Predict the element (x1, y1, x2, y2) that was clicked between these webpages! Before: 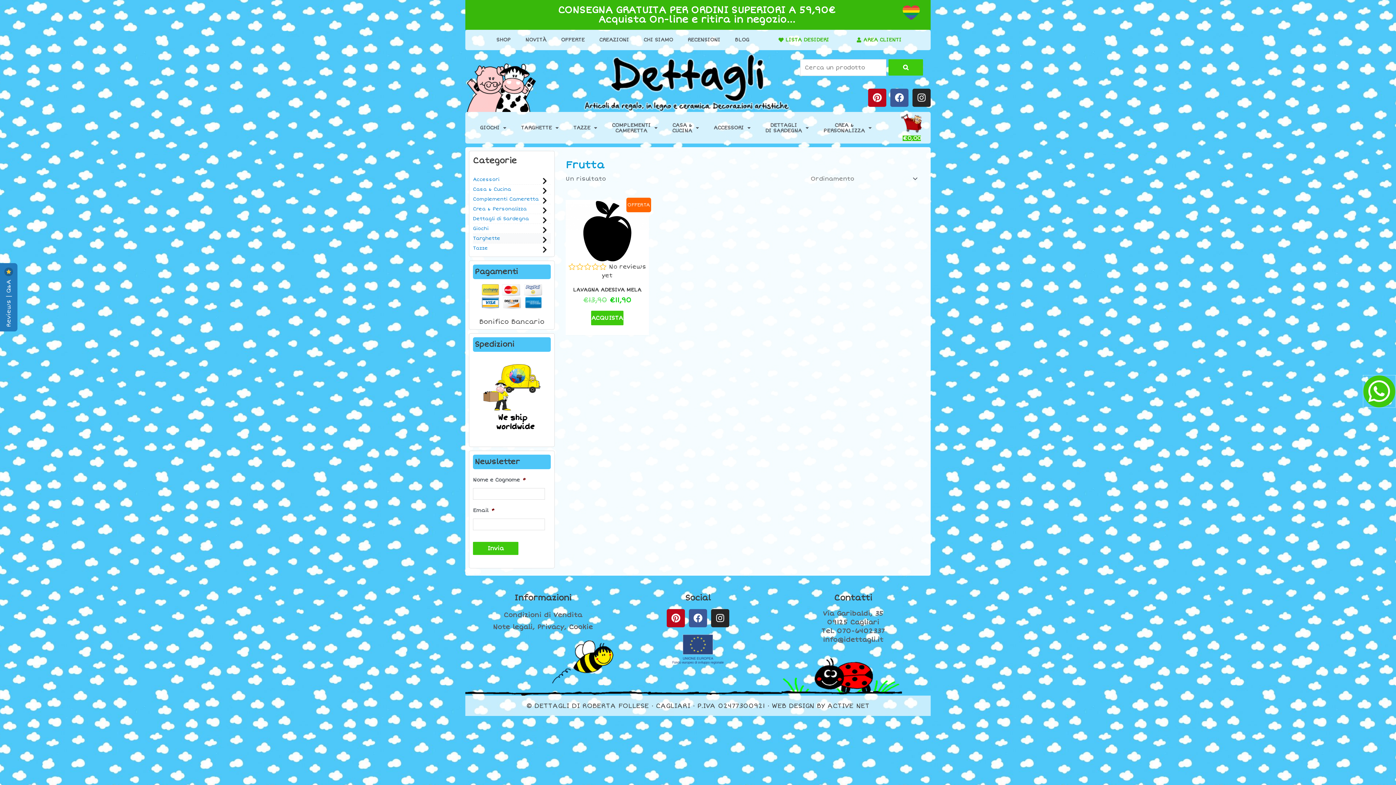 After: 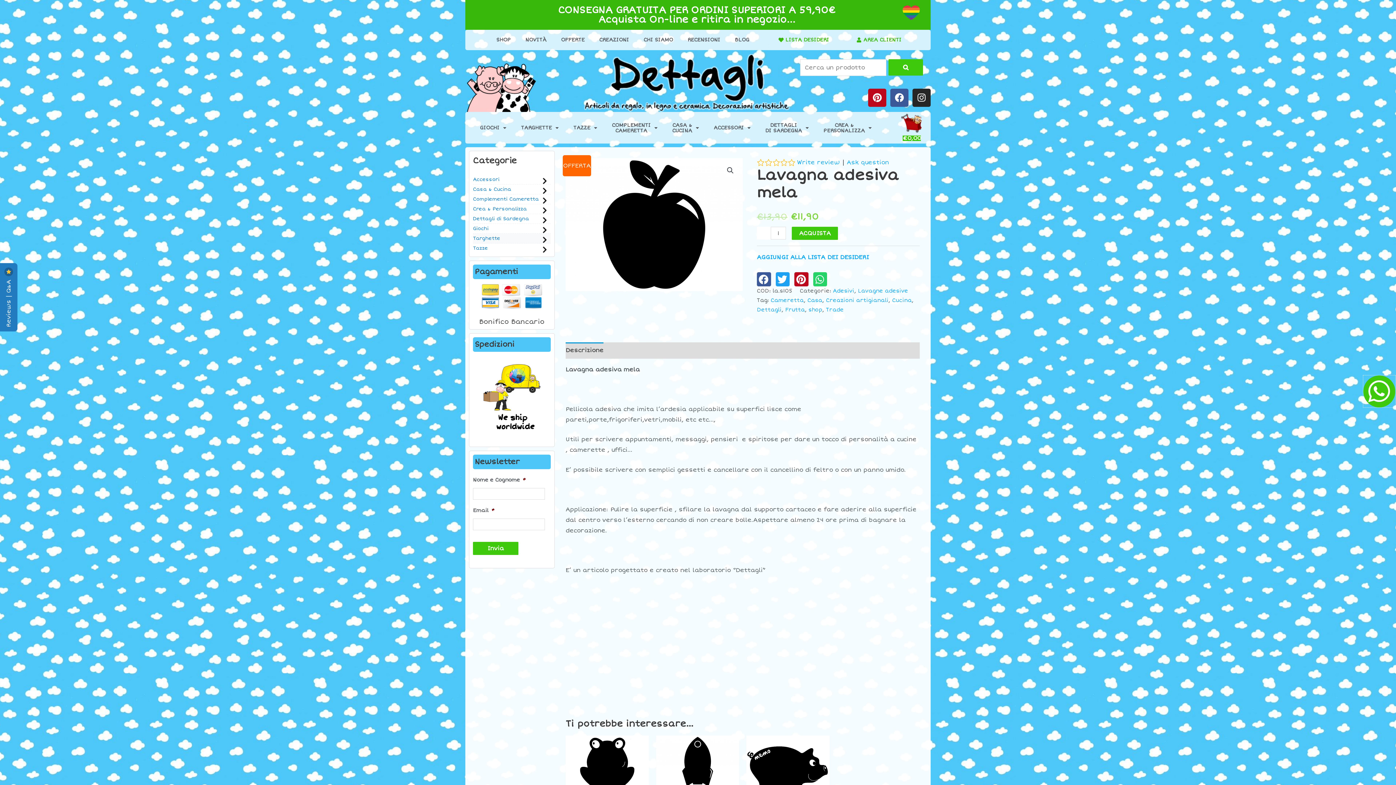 Action: label: LAVAGNA ADESIVA MELA bbox: (572, 286, 641, 295)